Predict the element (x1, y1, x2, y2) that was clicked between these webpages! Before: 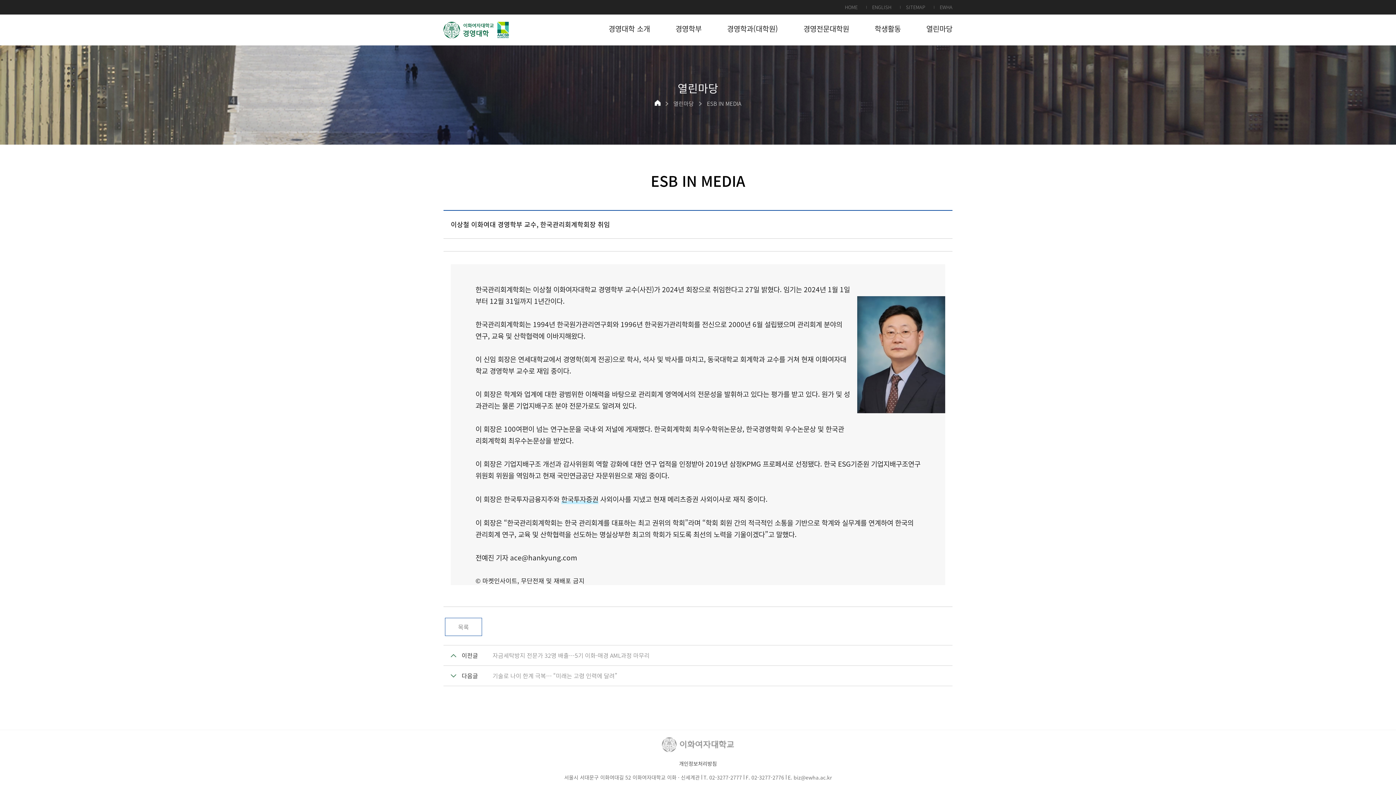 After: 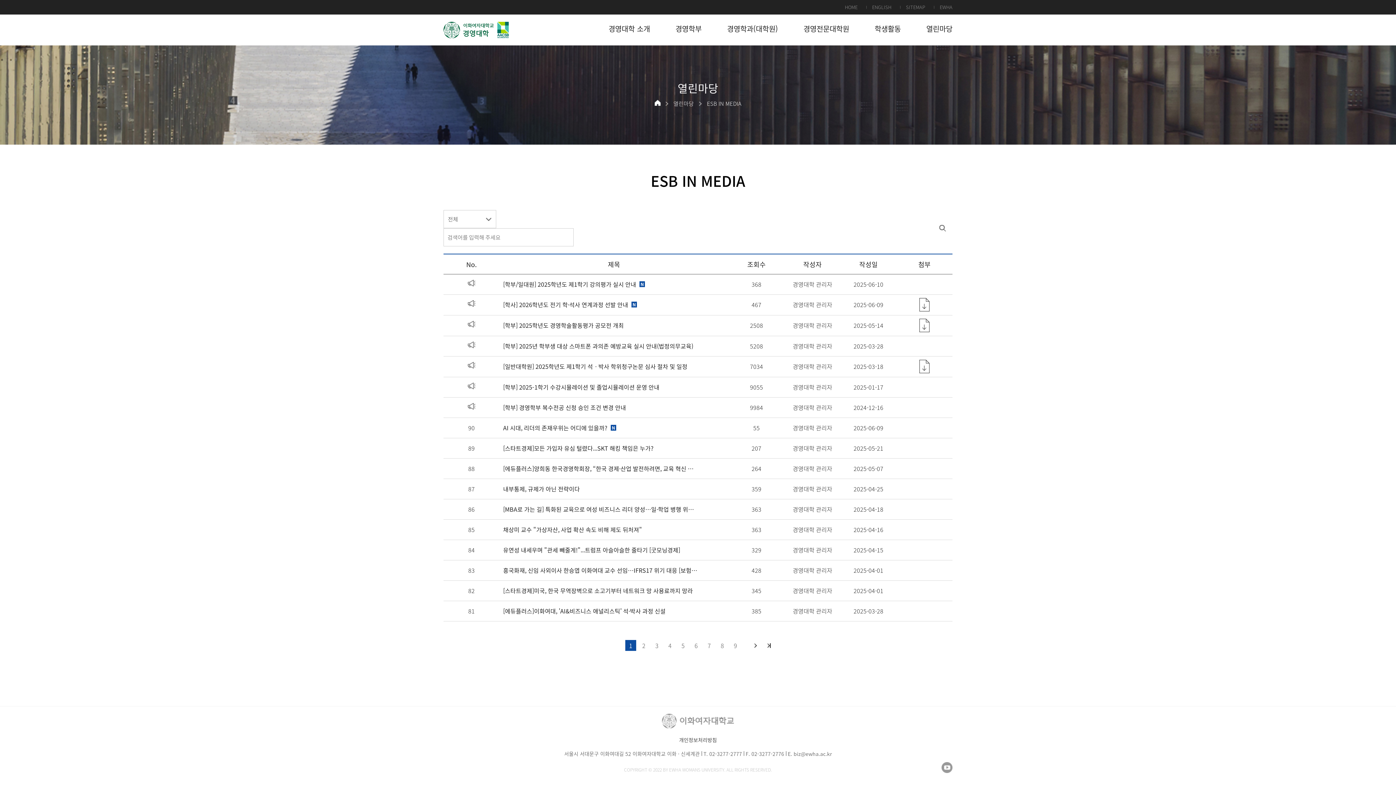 Action: bbox: (445, 618, 482, 636) label: 목록